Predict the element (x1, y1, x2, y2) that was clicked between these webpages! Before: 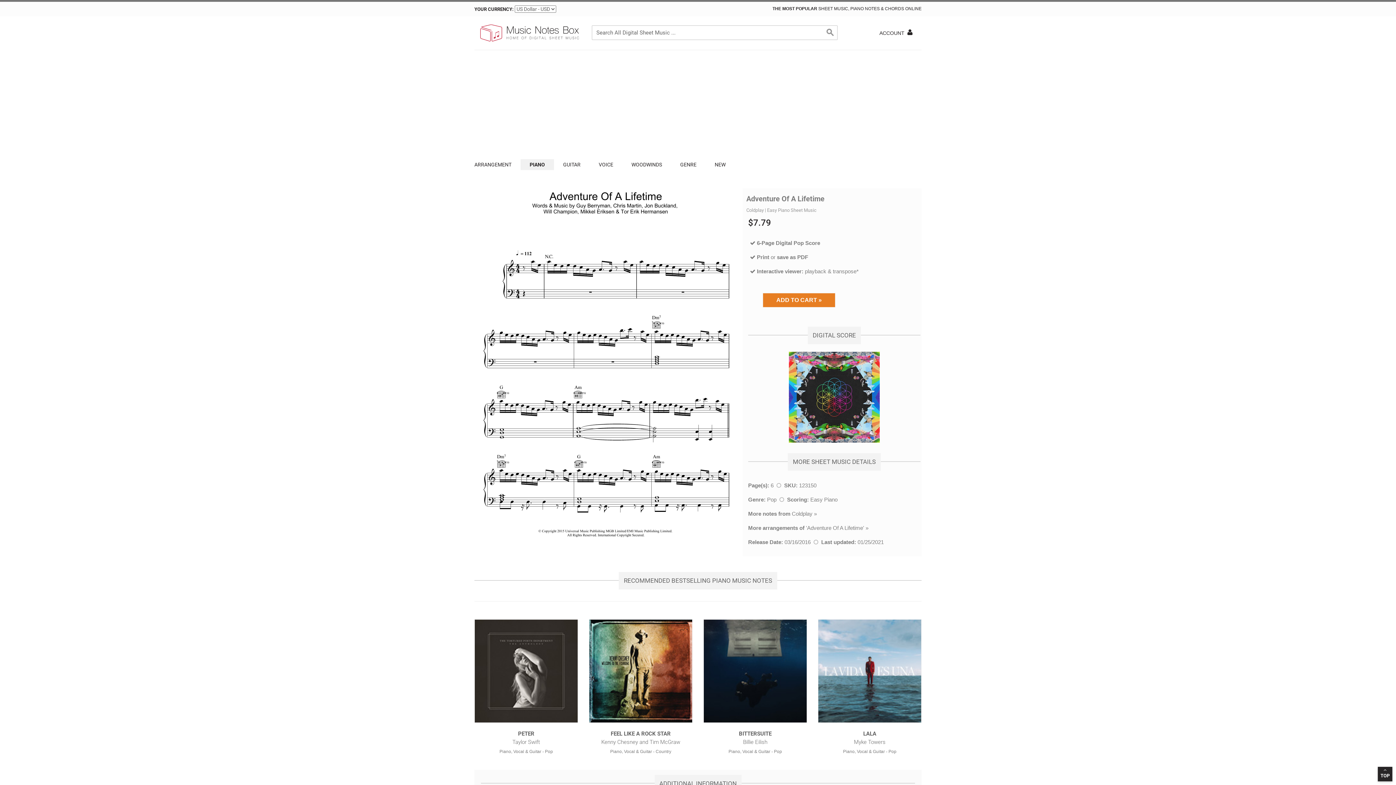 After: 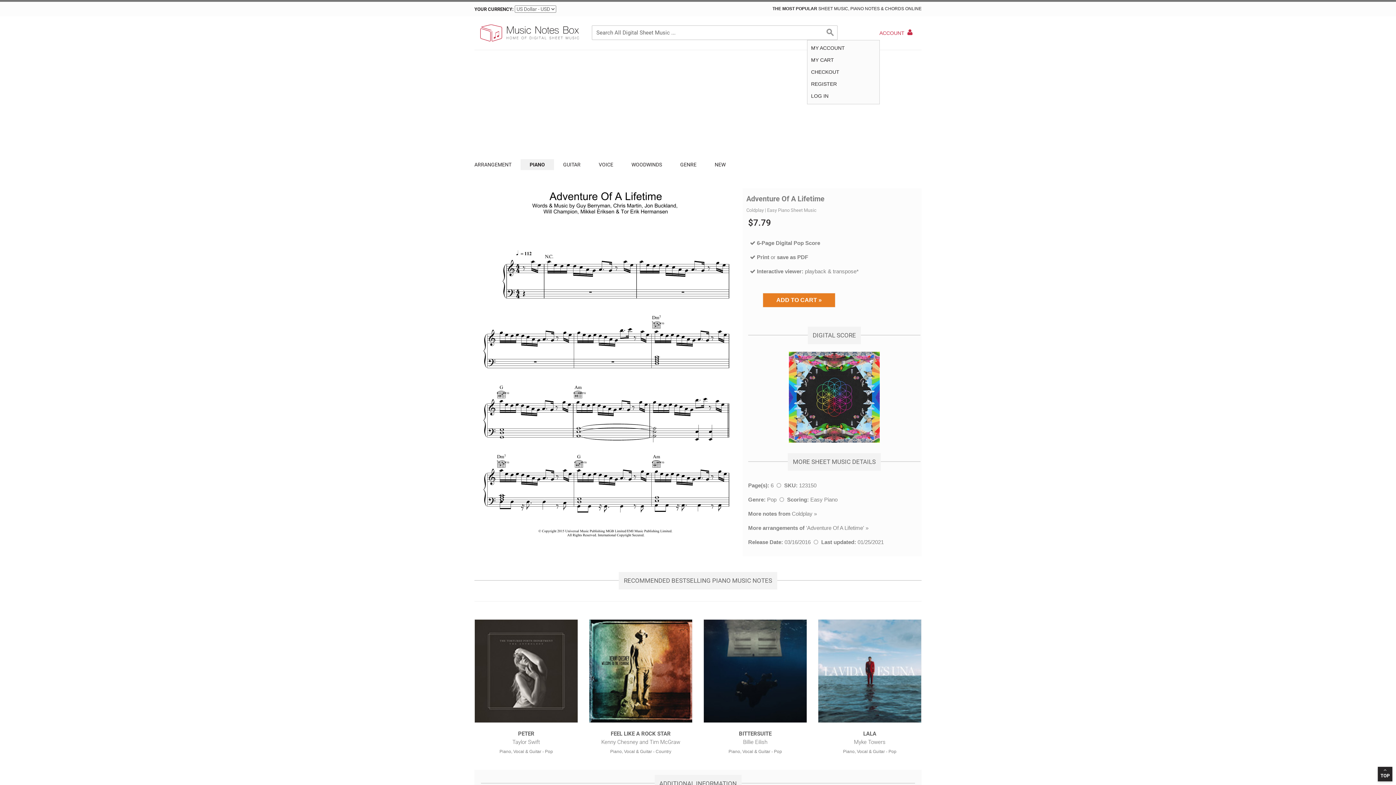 Action: bbox: (876, 25, 920, 41) label: Access Your Account